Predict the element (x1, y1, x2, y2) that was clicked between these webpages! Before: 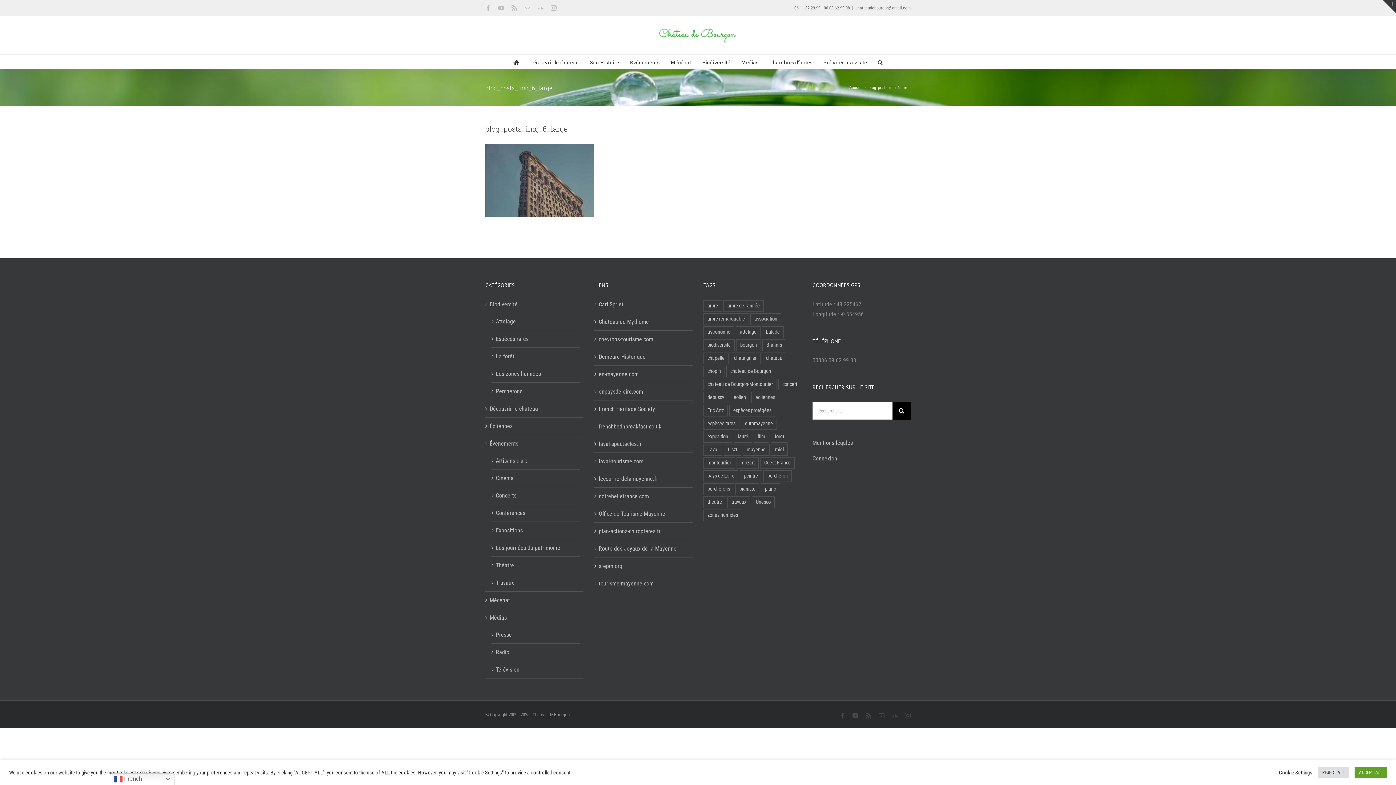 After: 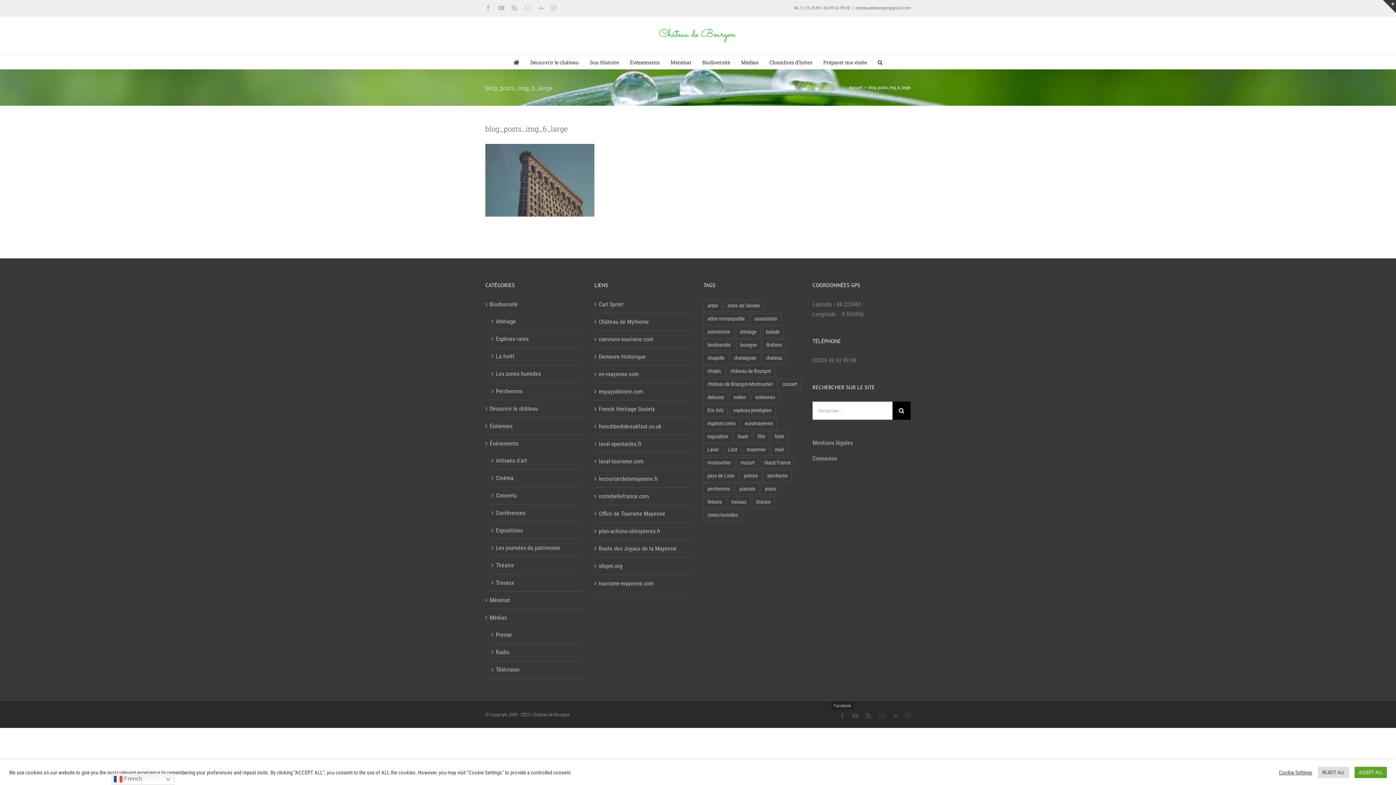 Action: label: Facebook bbox: (839, 713, 845, 718)